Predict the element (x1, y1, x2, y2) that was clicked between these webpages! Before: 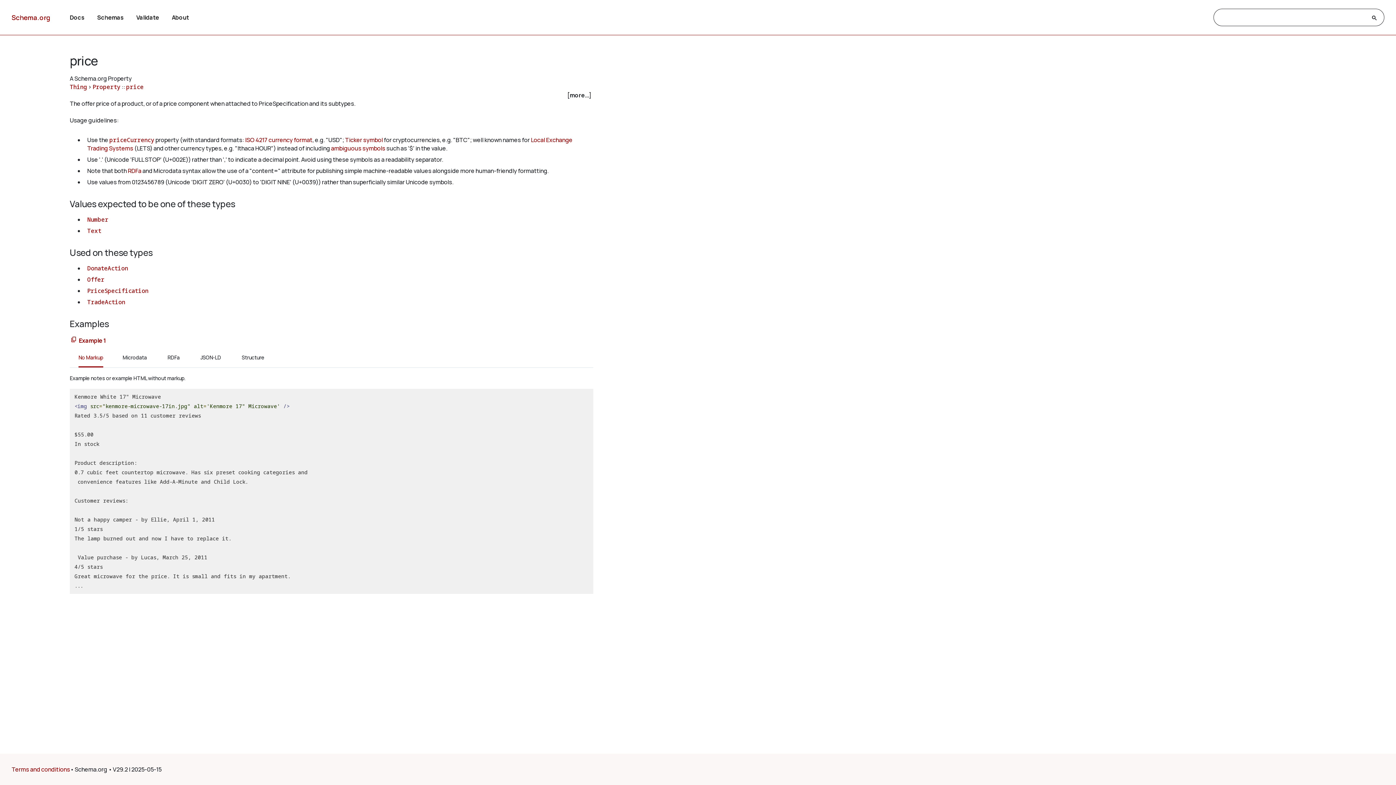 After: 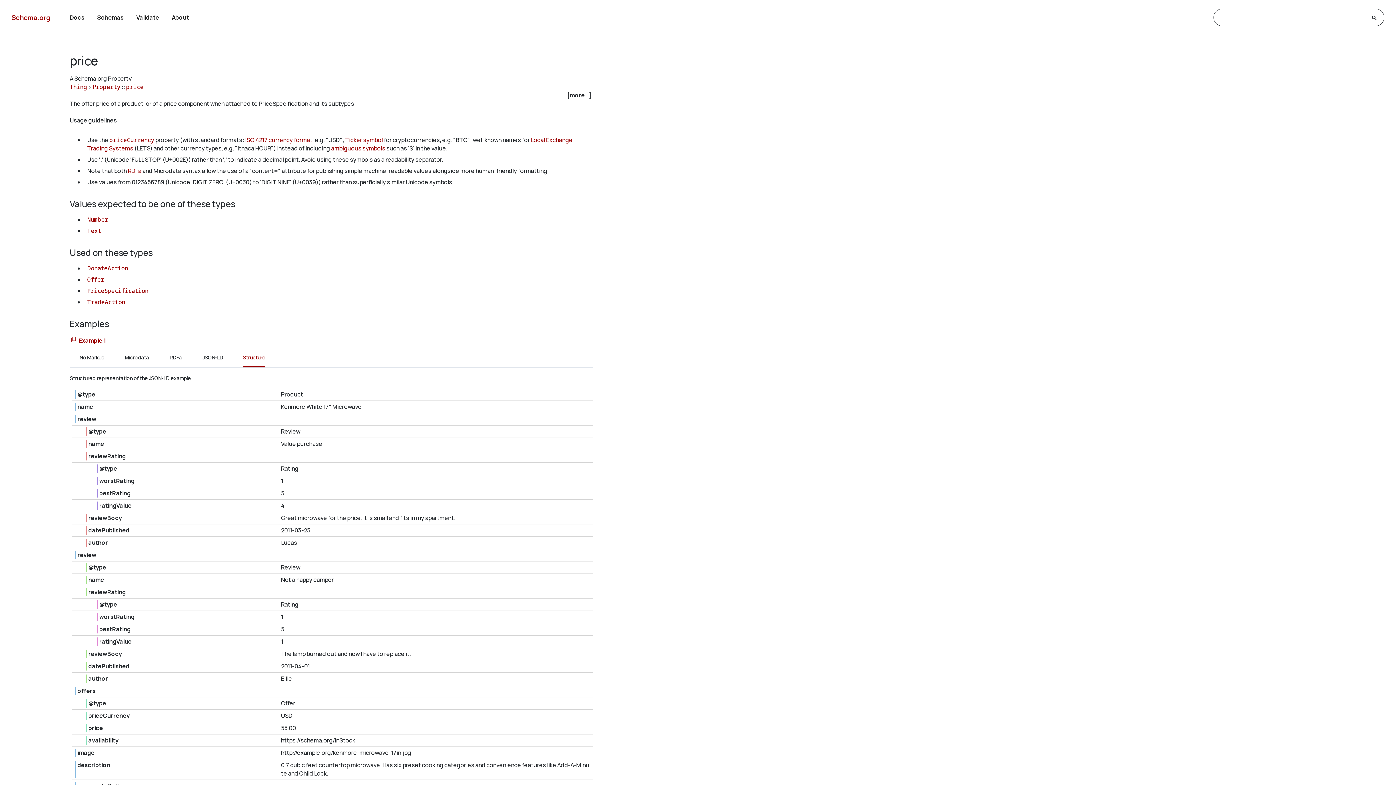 Action: bbox: (240, 348, 265, 367) label: Structure